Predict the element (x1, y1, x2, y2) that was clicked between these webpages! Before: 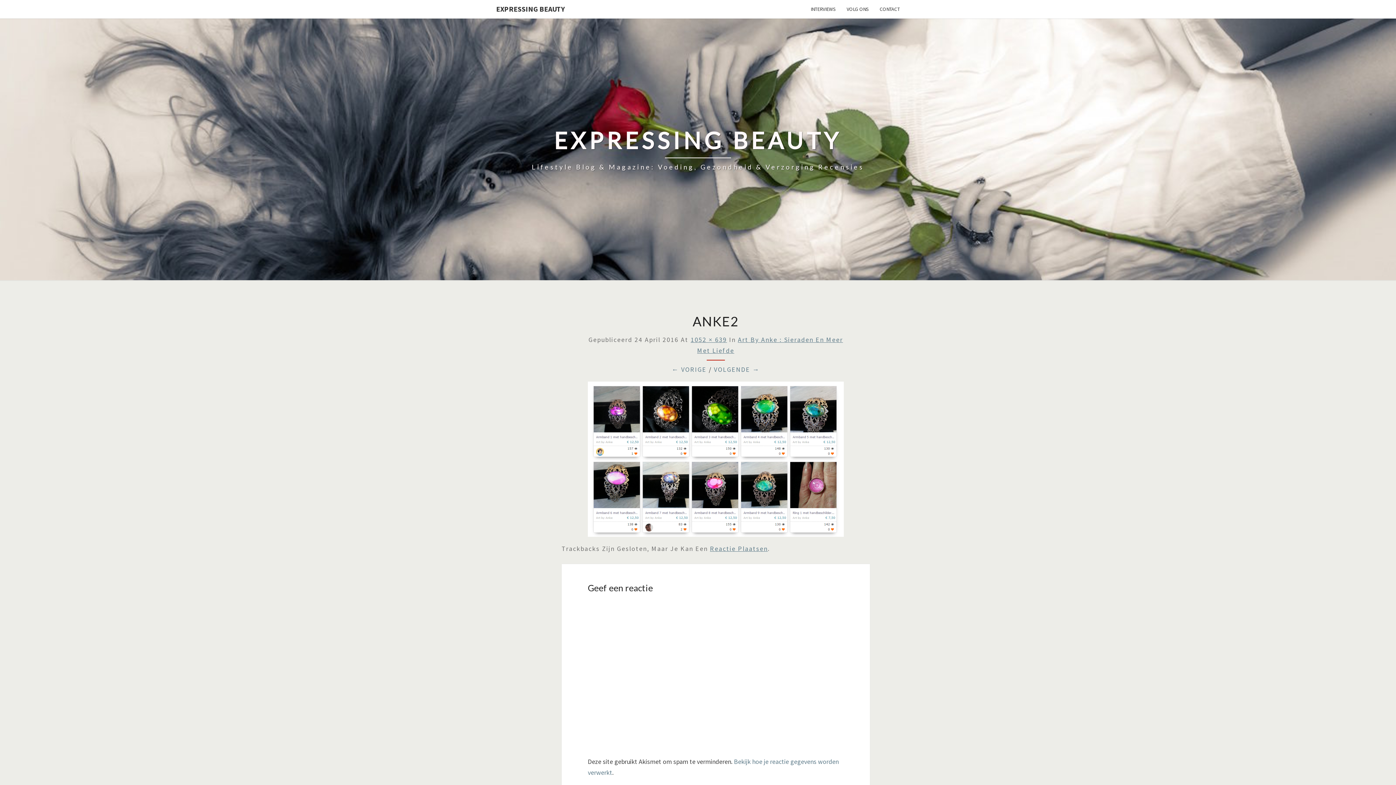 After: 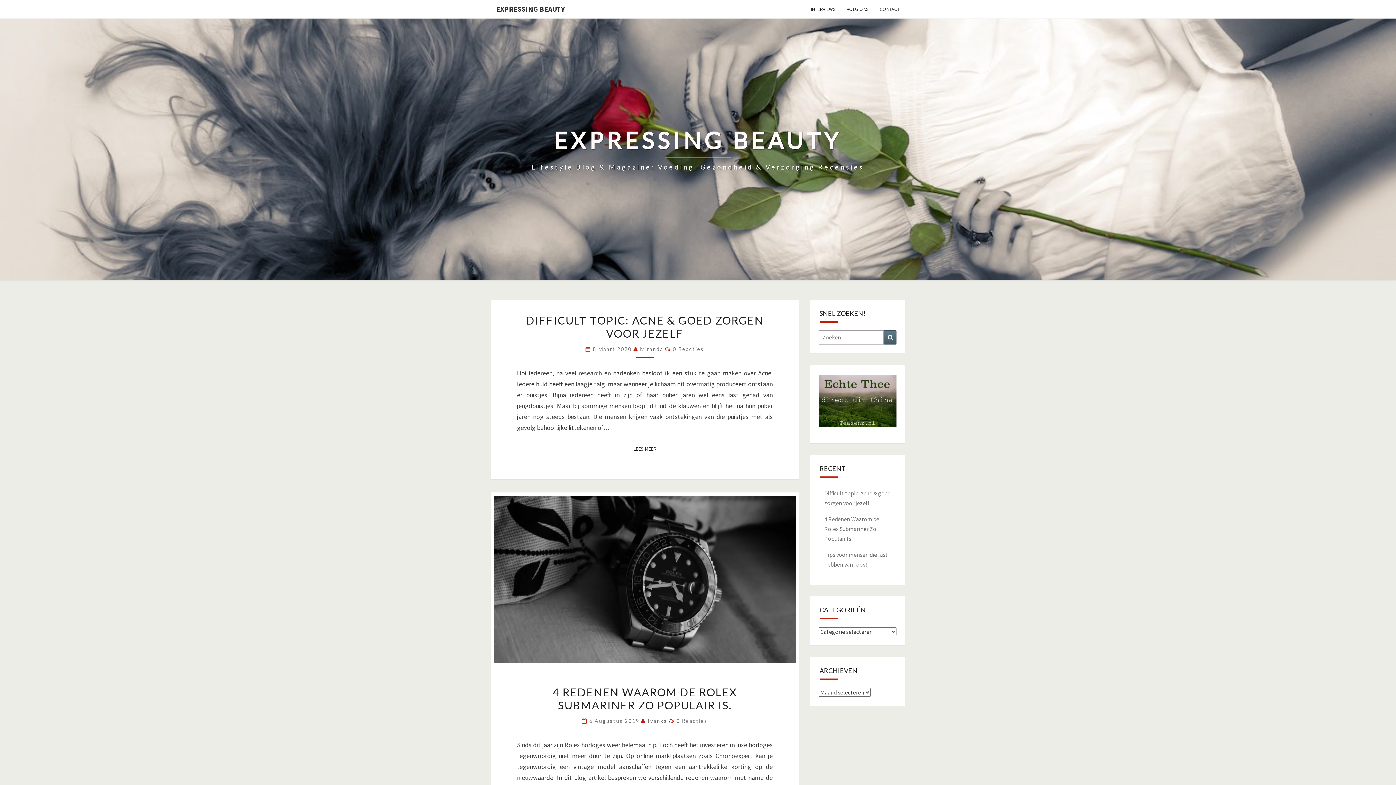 Action: bbox: (532, 126, 864, 172) label: EXPRESSING BEAUTY
Lifestyle Blog & Magazine: Voeding, Gezondheid & Verzorging Recensies